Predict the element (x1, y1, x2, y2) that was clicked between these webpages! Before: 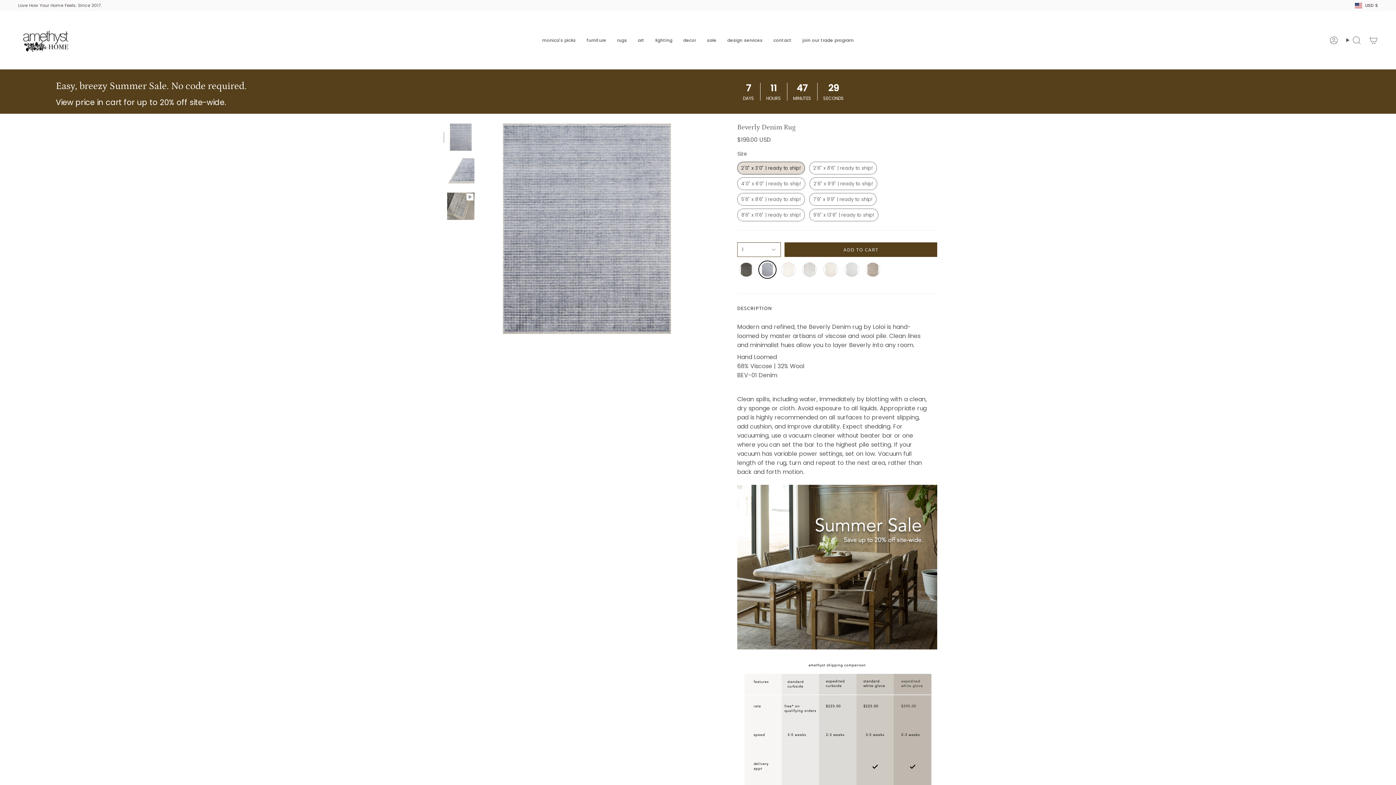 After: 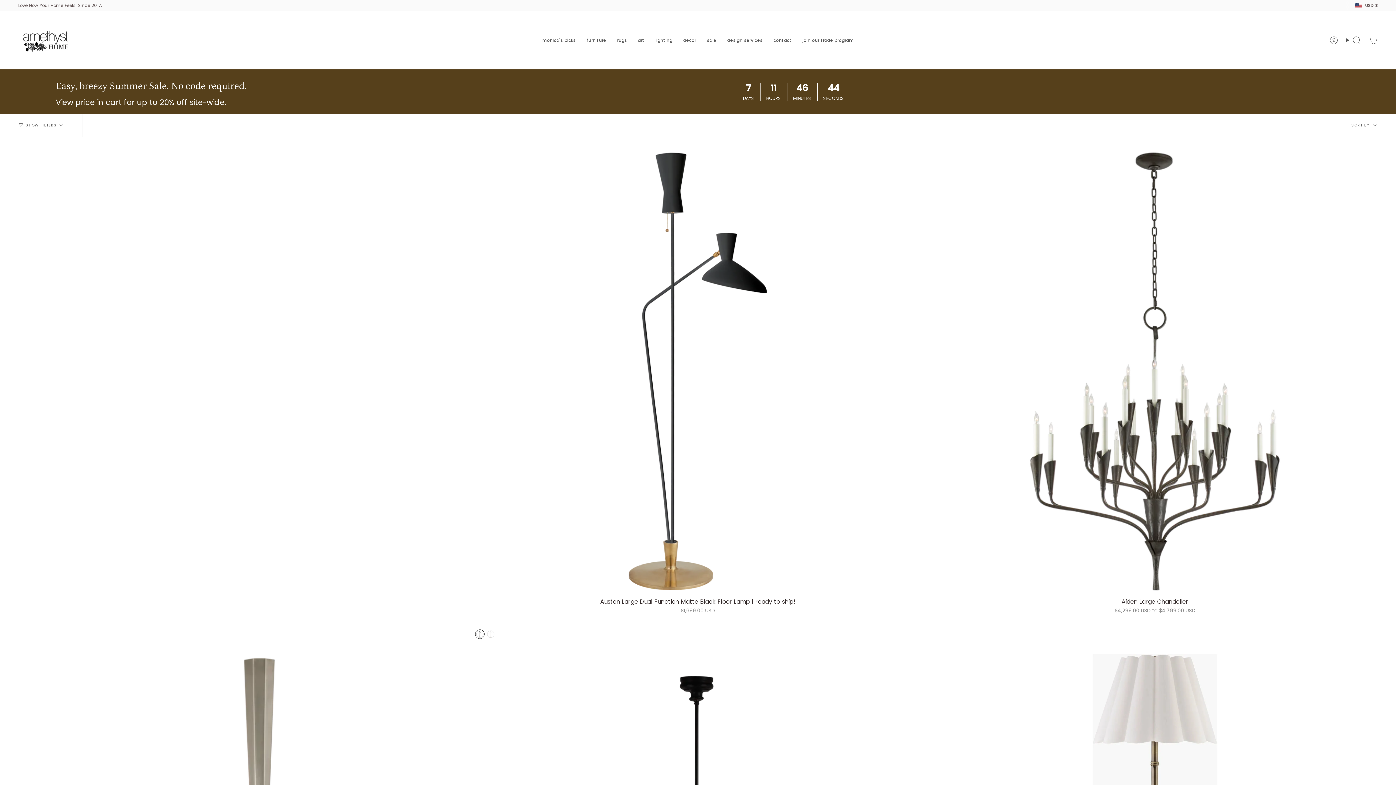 Action: bbox: (650, 12, 678, 67) label: lighting